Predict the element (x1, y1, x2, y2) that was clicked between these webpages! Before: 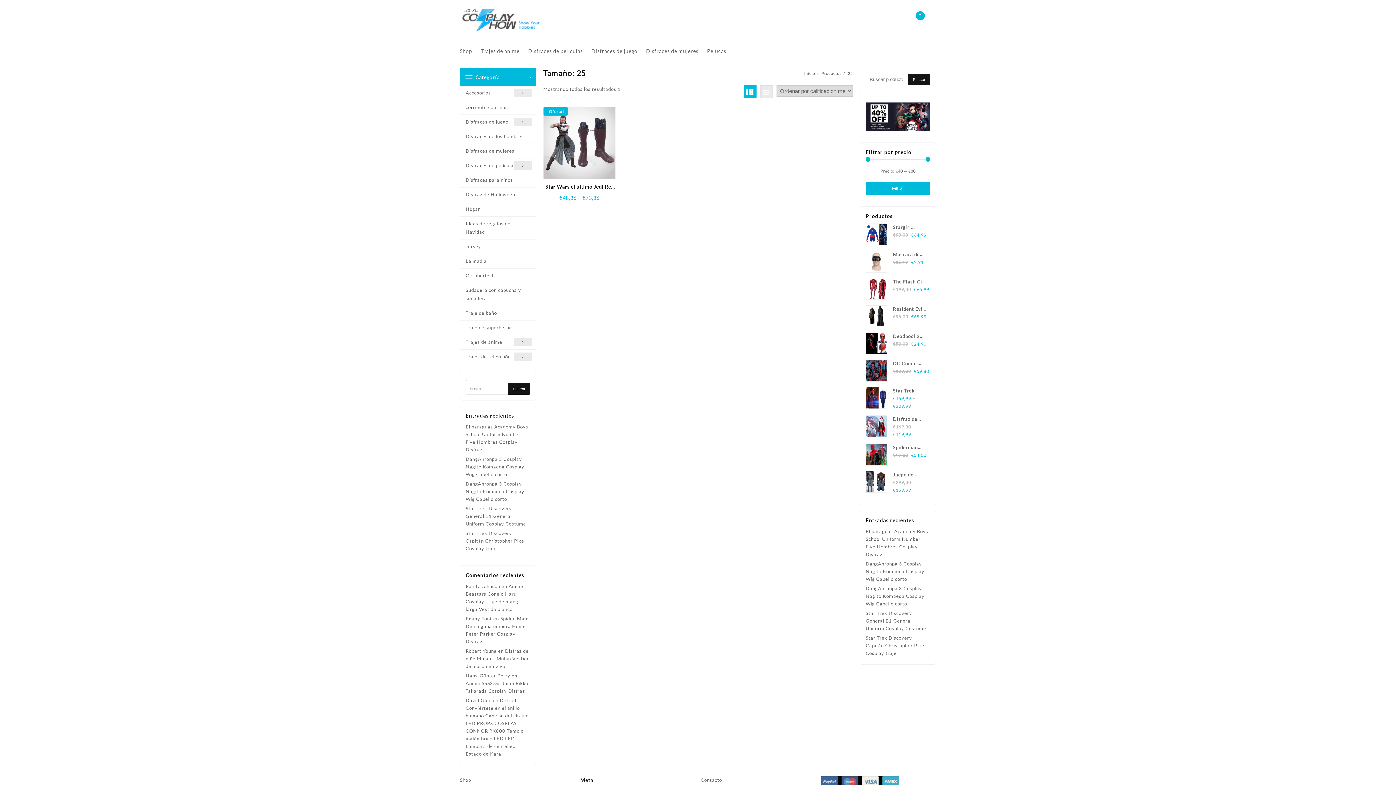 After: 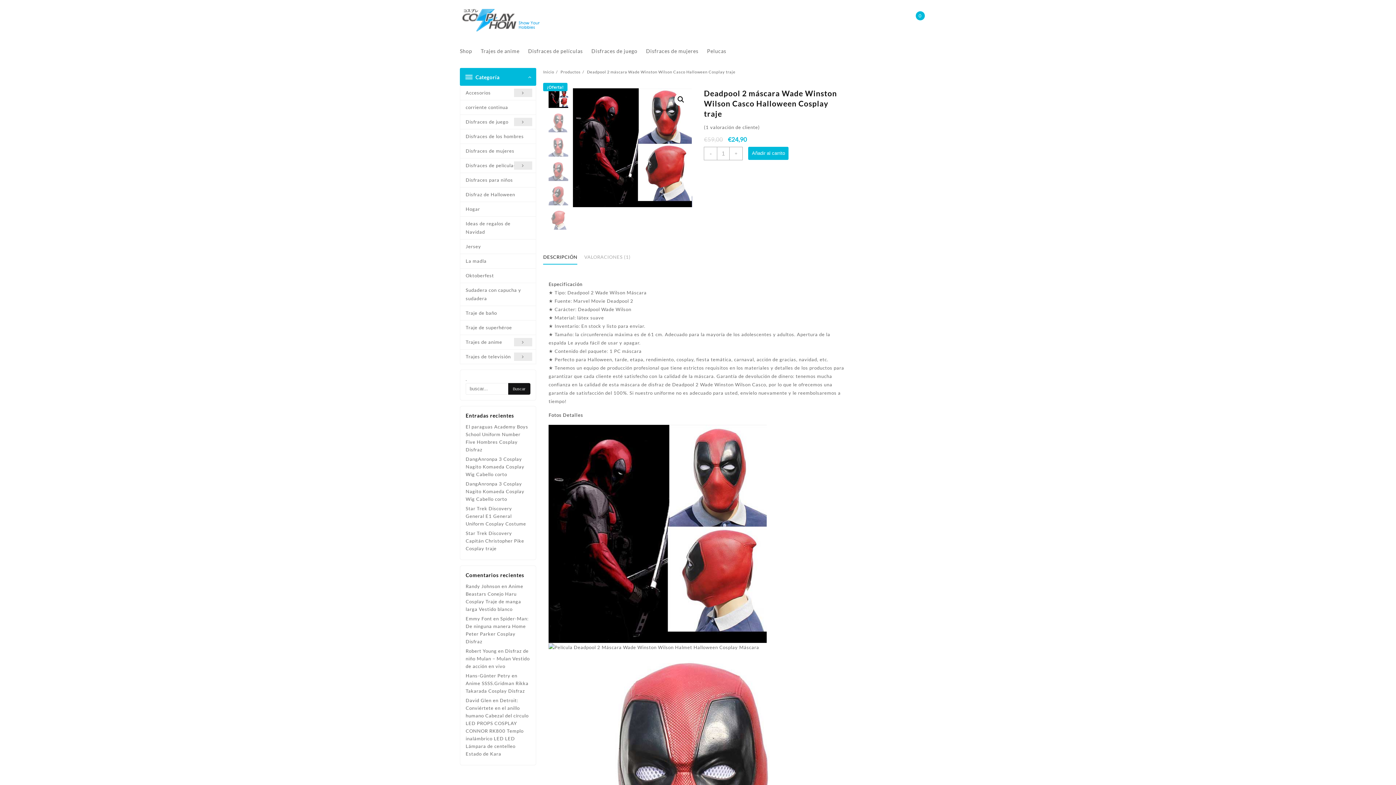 Action: bbox: (865, 332, 930, 340) label: Deadpool 2 máscara Wade Winston Wilson Casco Halloween Cosplay traje